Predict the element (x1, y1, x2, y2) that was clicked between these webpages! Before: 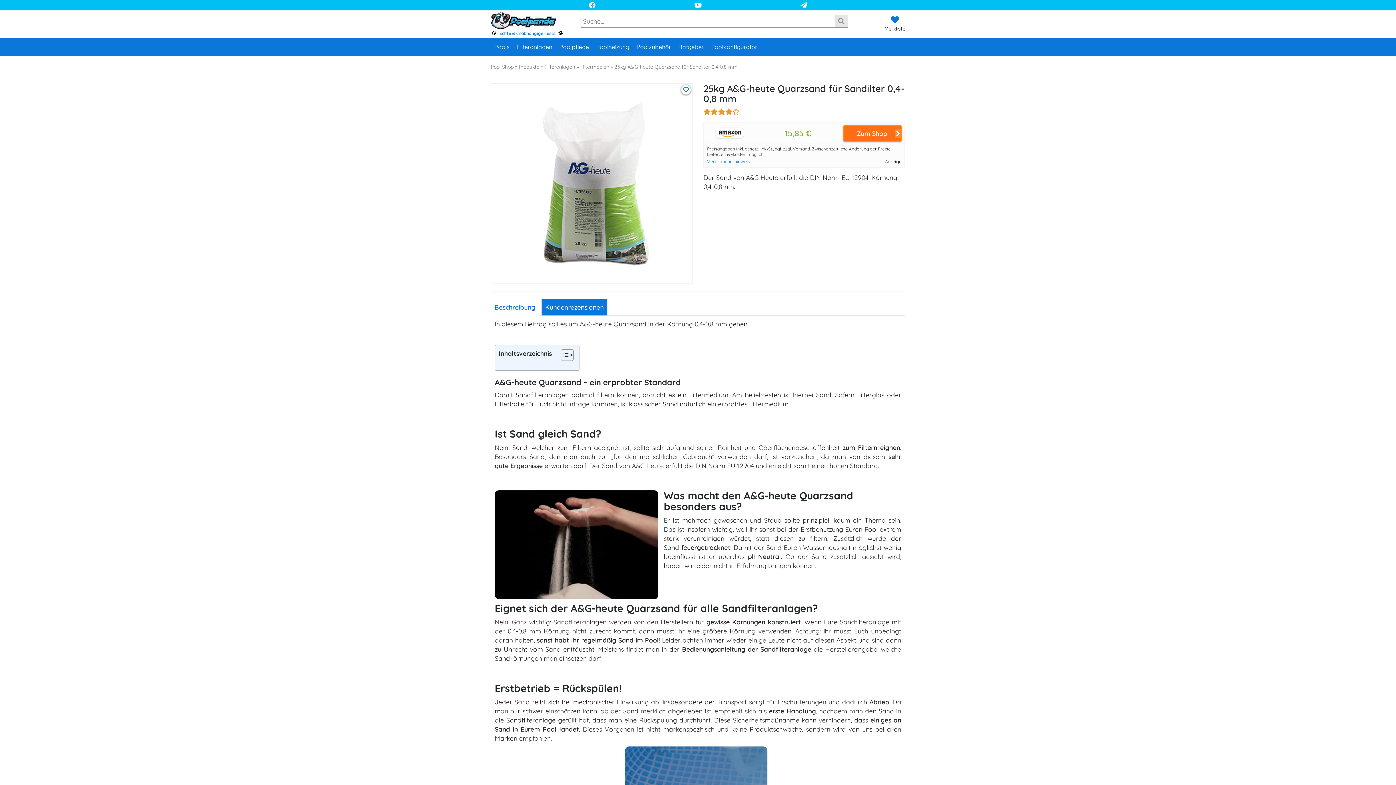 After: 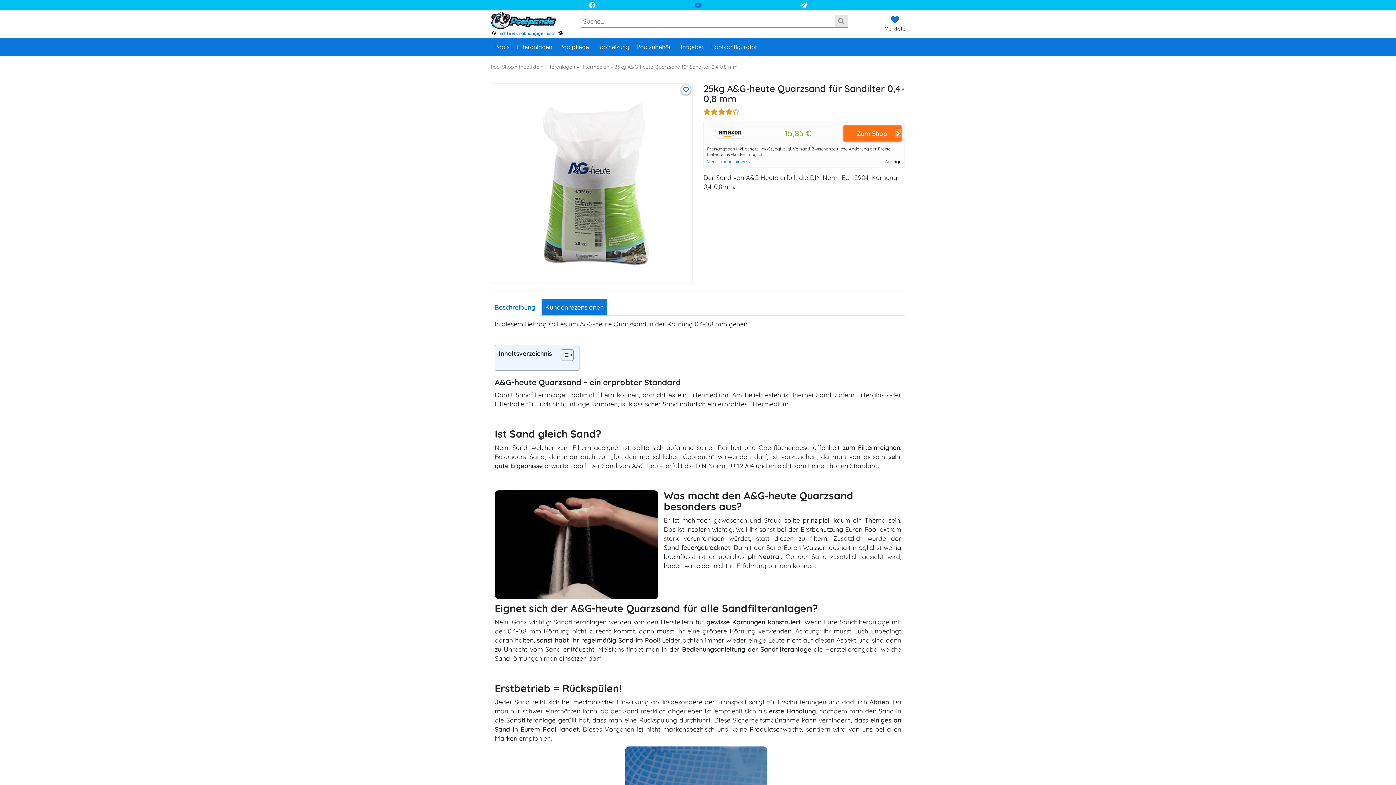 Action: bbox: (693, 0, 702, 9)